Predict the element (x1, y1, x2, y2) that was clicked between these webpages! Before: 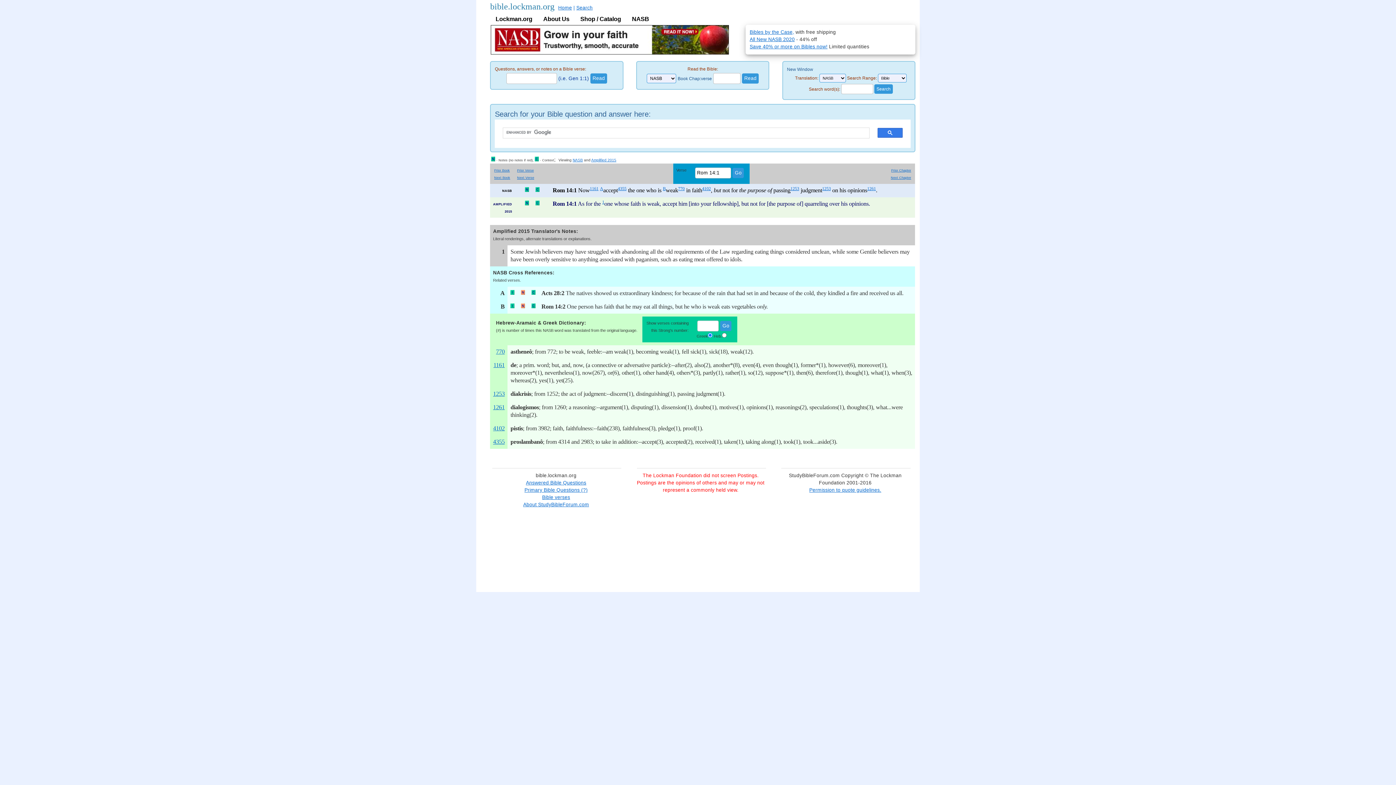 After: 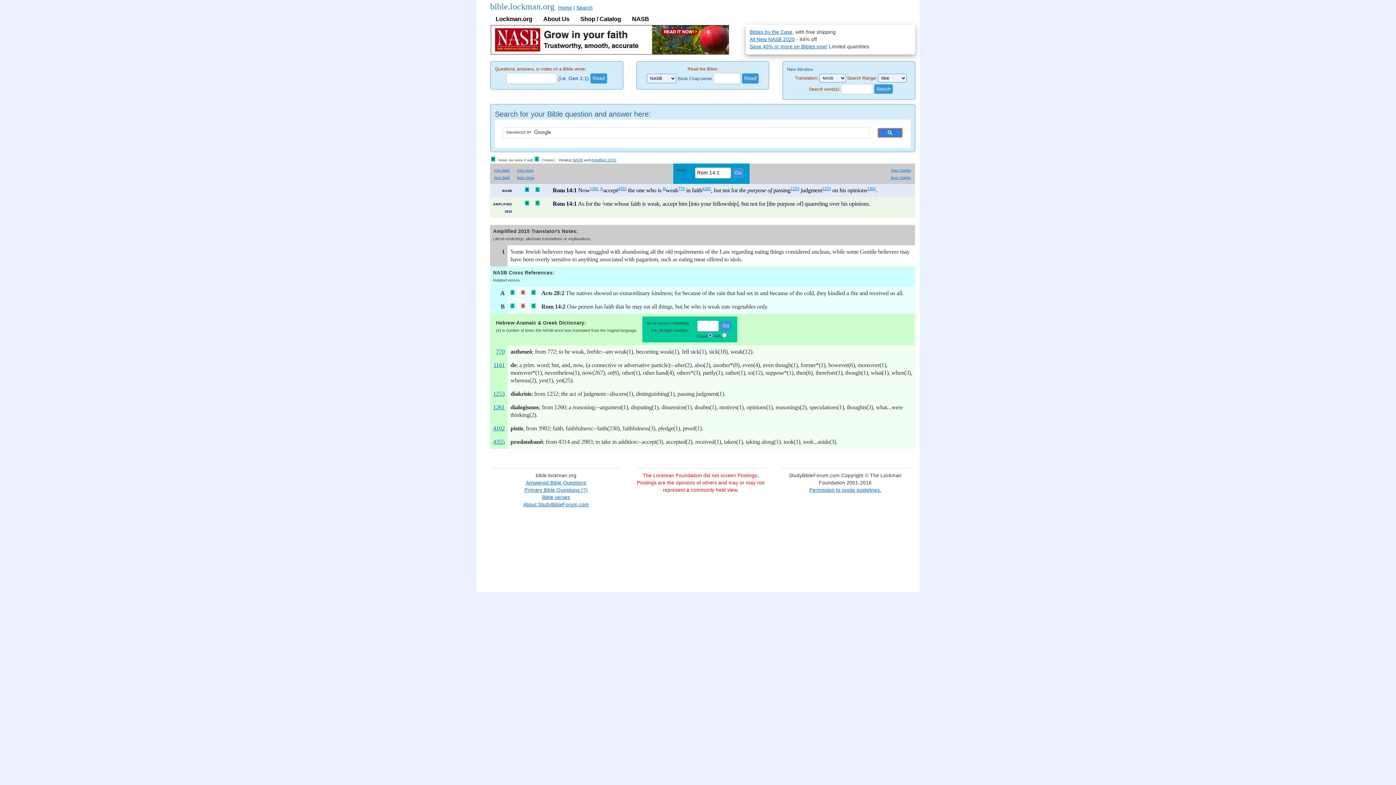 Action: bbox: (877, 127, 903, 137)